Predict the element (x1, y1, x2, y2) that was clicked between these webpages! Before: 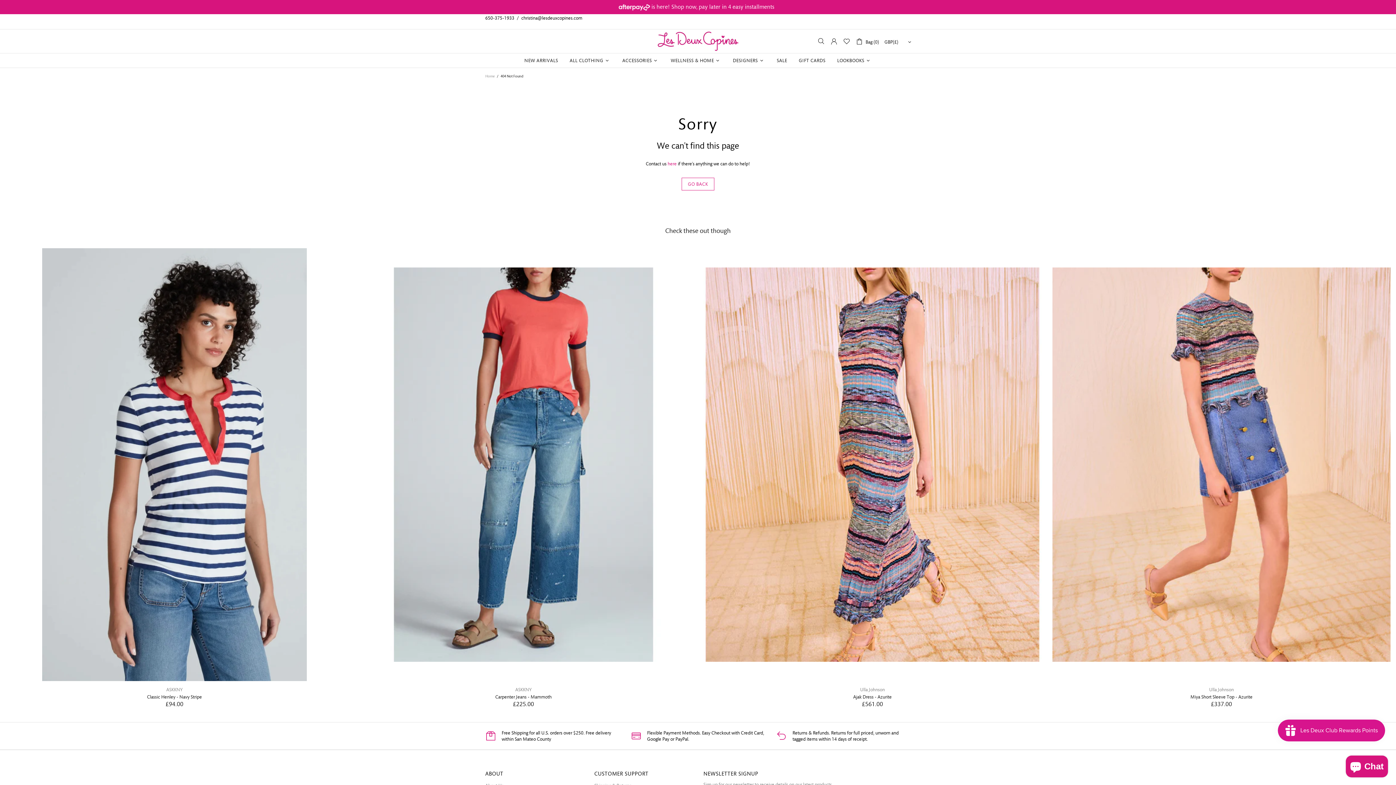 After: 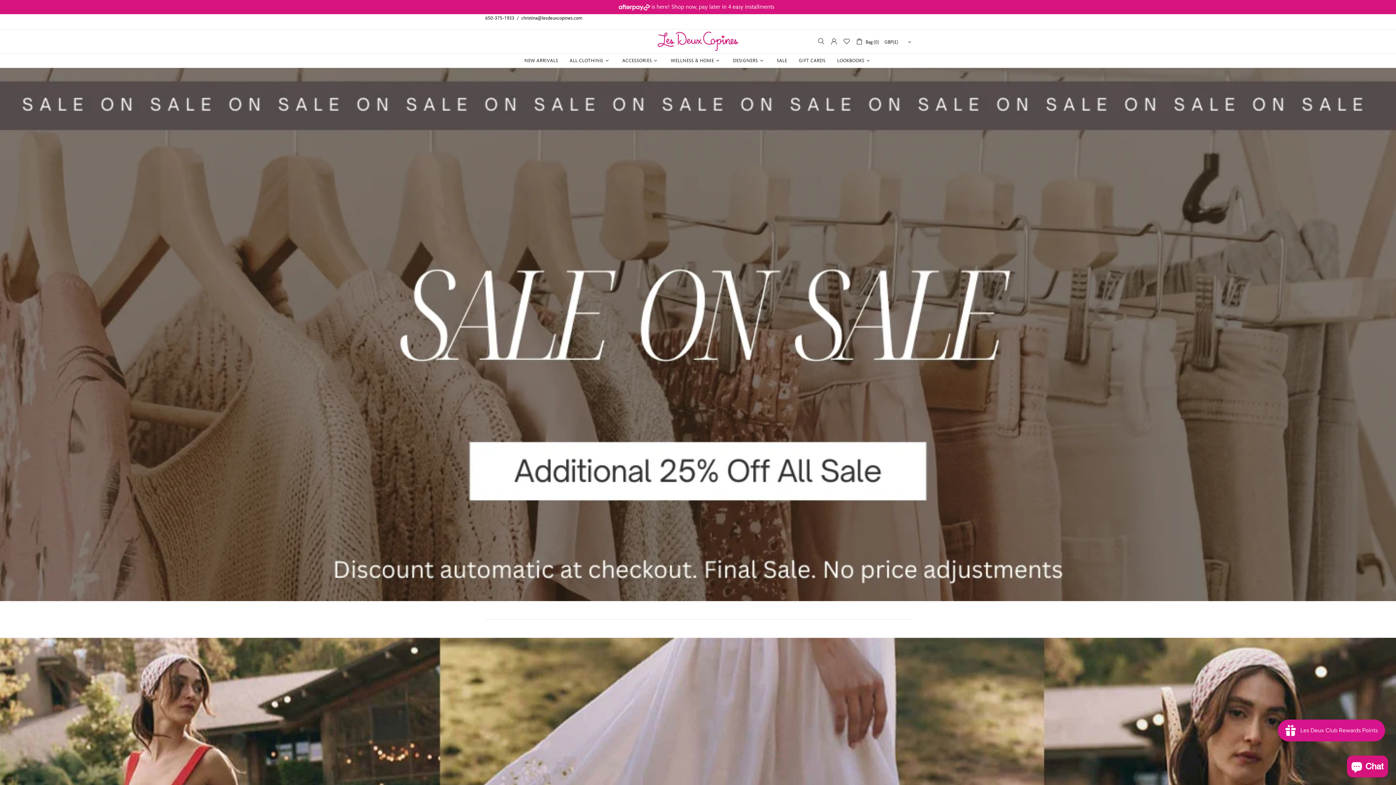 Action: label: LOOKBOOKS bbox: (831, 53, 877, 68)